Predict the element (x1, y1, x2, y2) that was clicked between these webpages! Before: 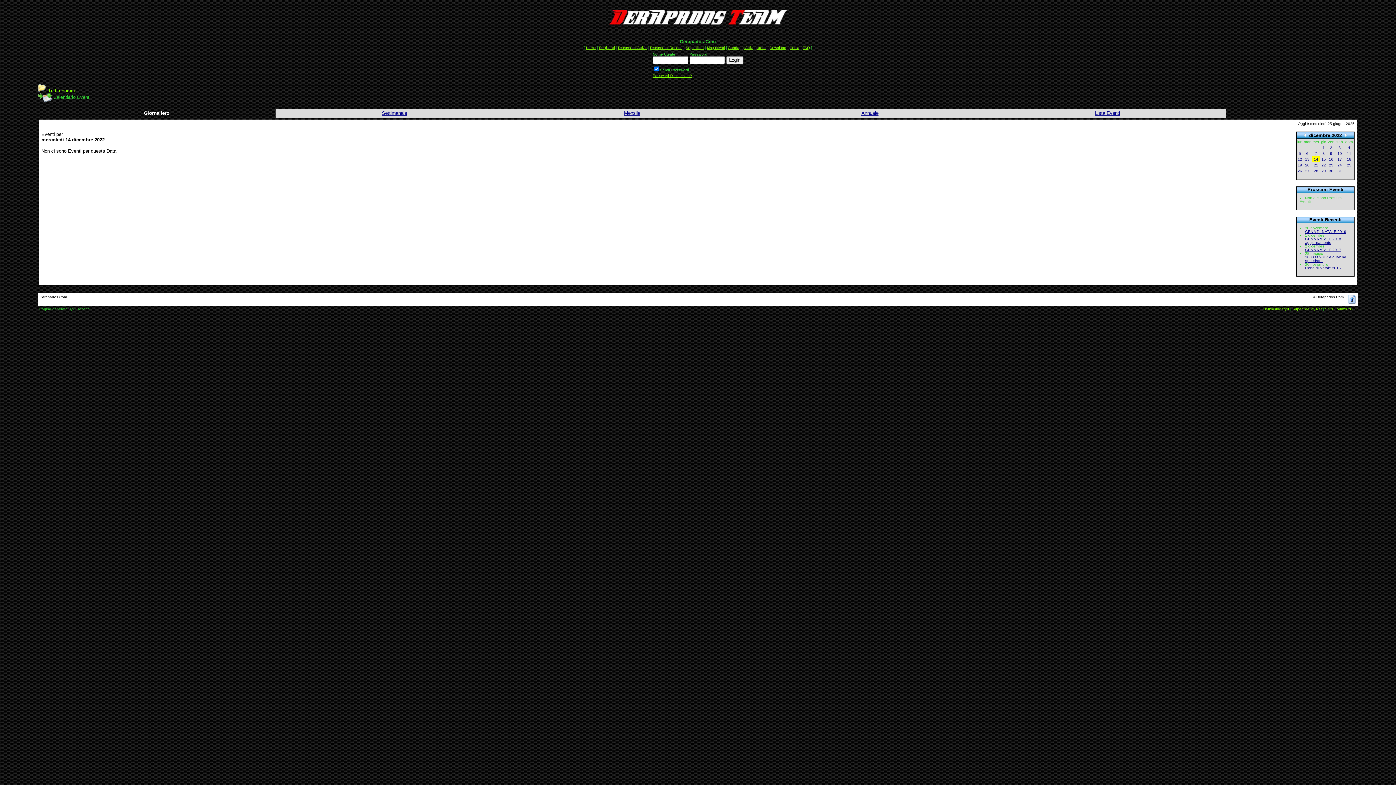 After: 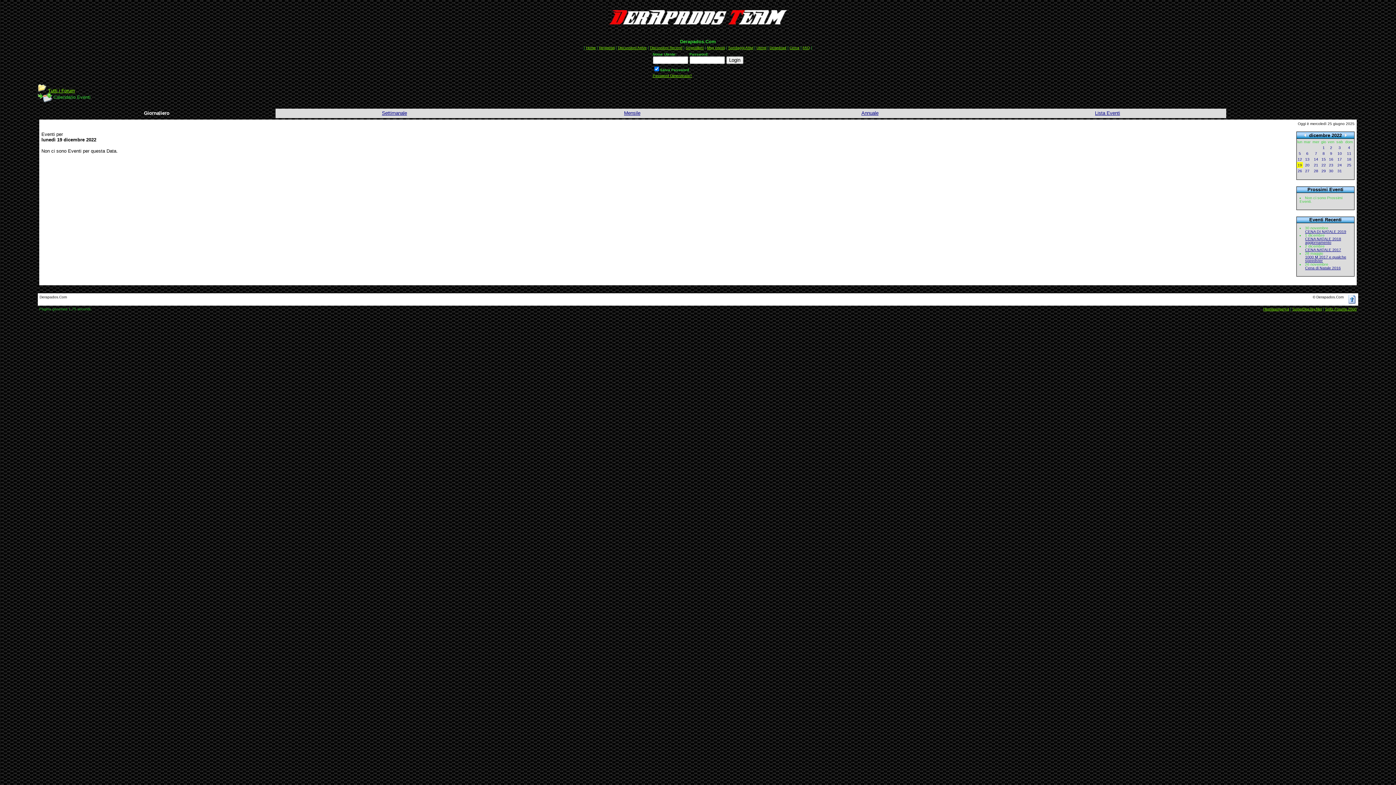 Action: label: 19 bbox: (1298, 162, 1302, 167)